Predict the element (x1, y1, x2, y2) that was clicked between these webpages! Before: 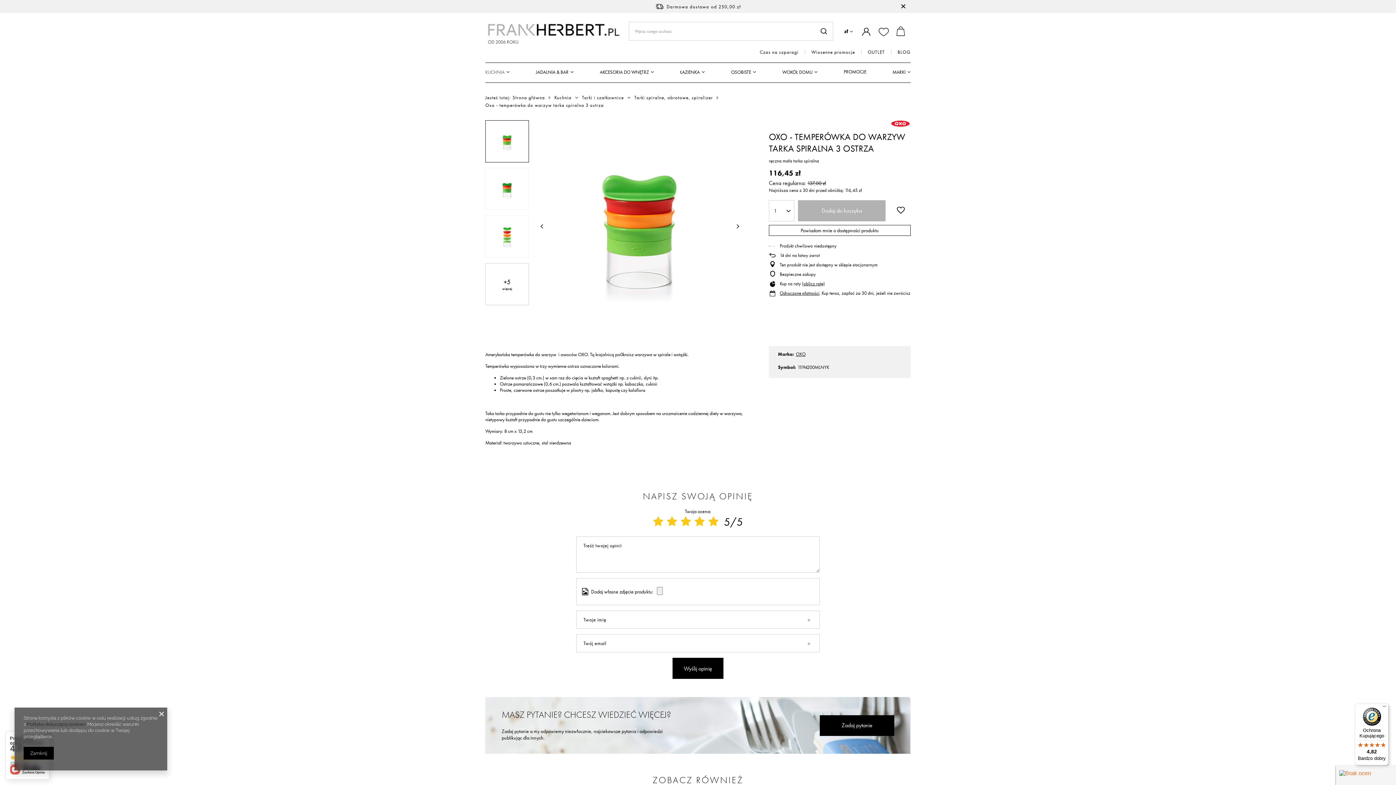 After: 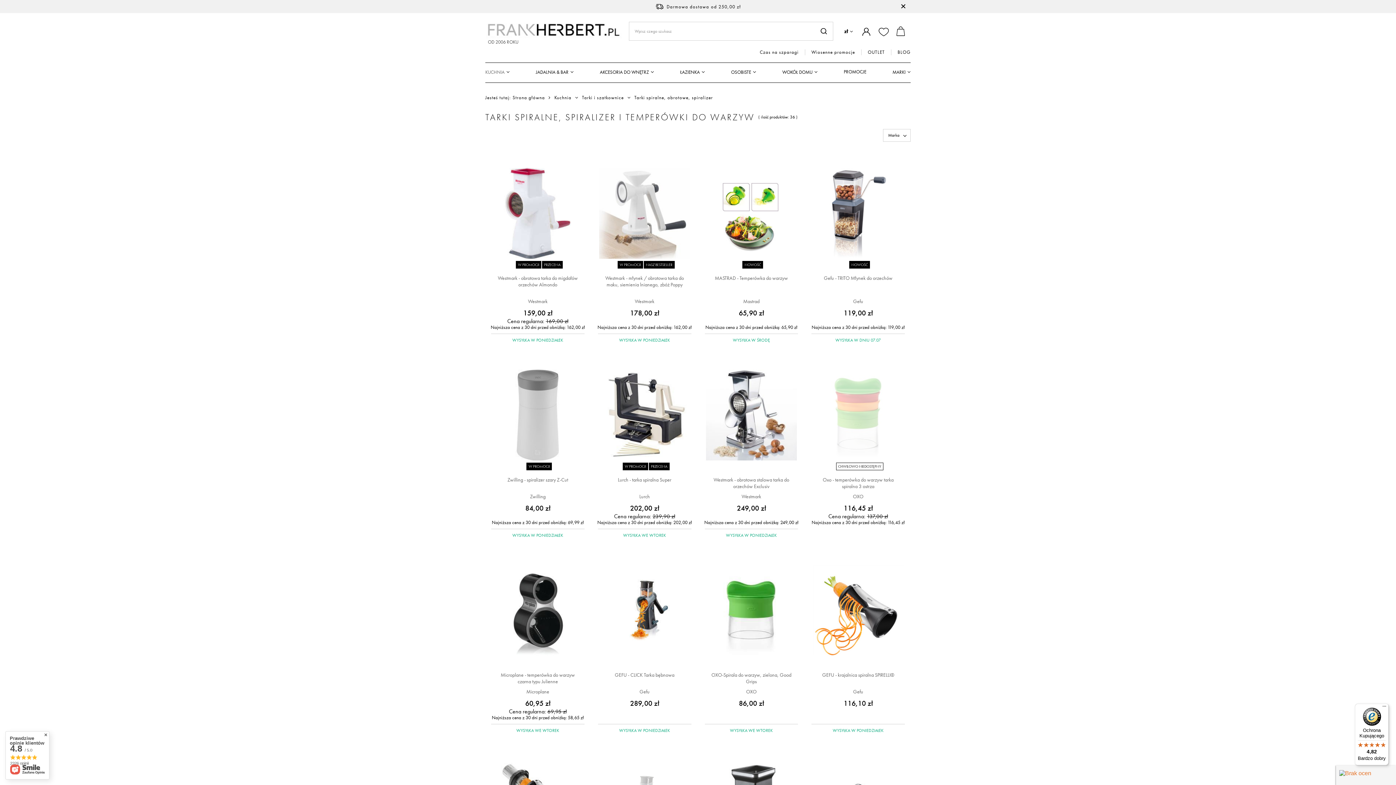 Action: label: Tarki spiralne, obrotowe, spiralizer bbox: (634, 94, 713, 100)